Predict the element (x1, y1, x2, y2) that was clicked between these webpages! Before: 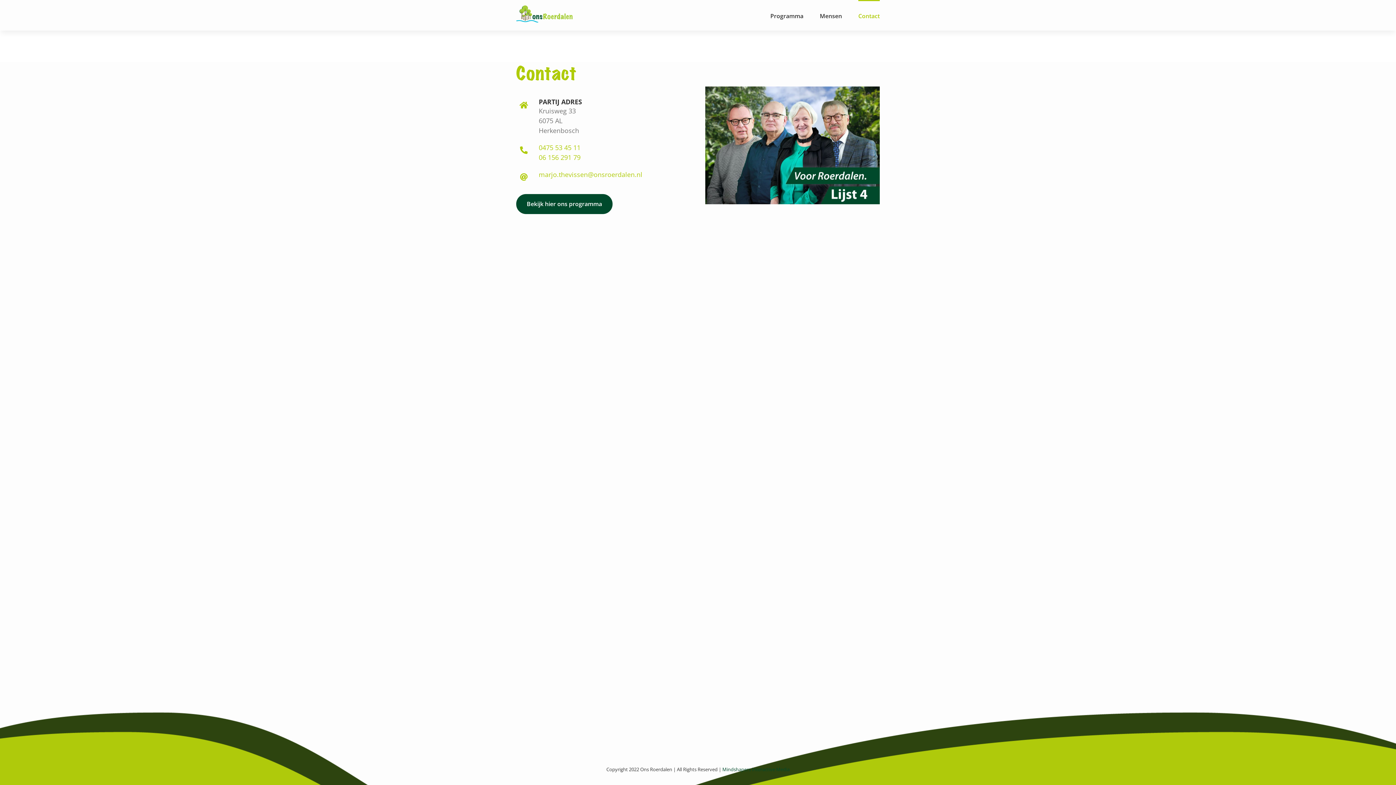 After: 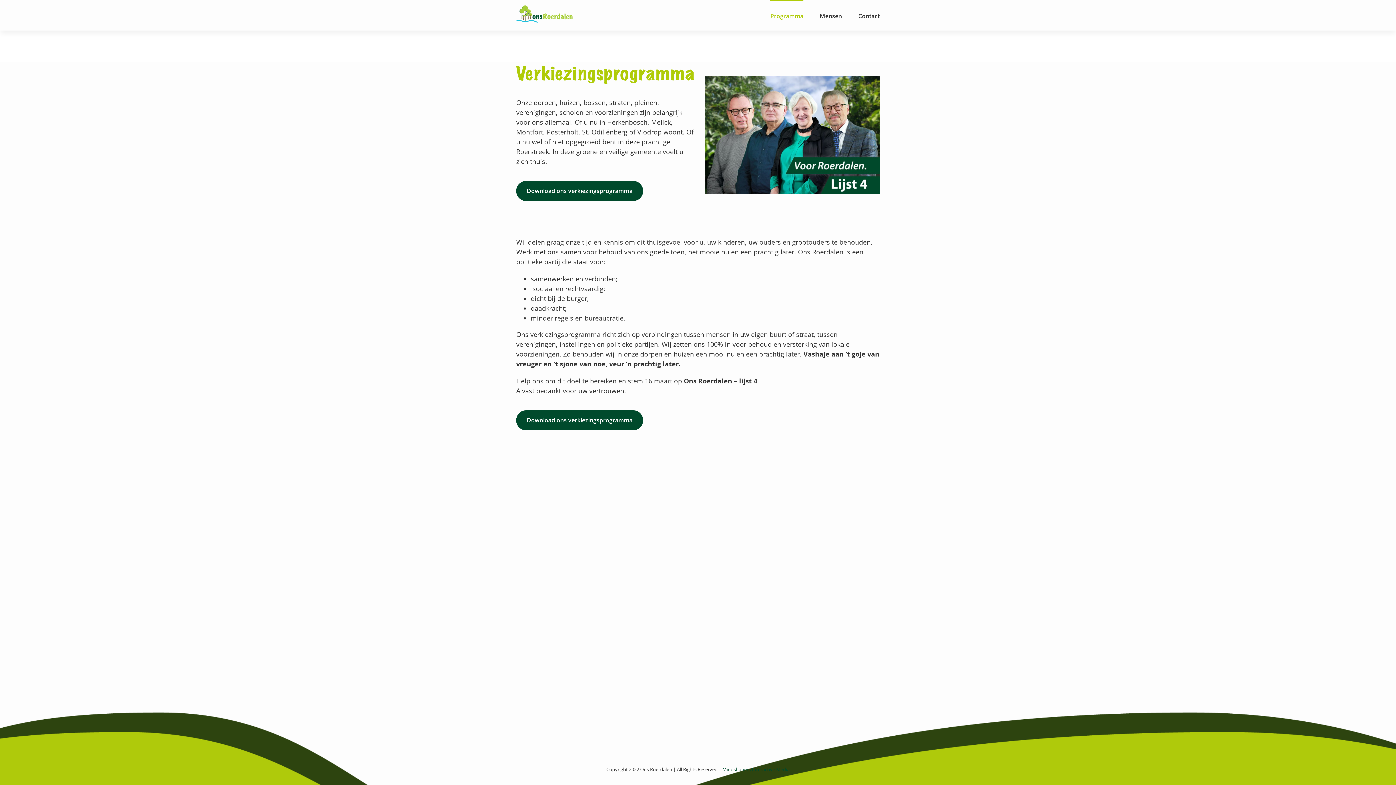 Action: bbox: (770, 0, 803, 30) label: Programma